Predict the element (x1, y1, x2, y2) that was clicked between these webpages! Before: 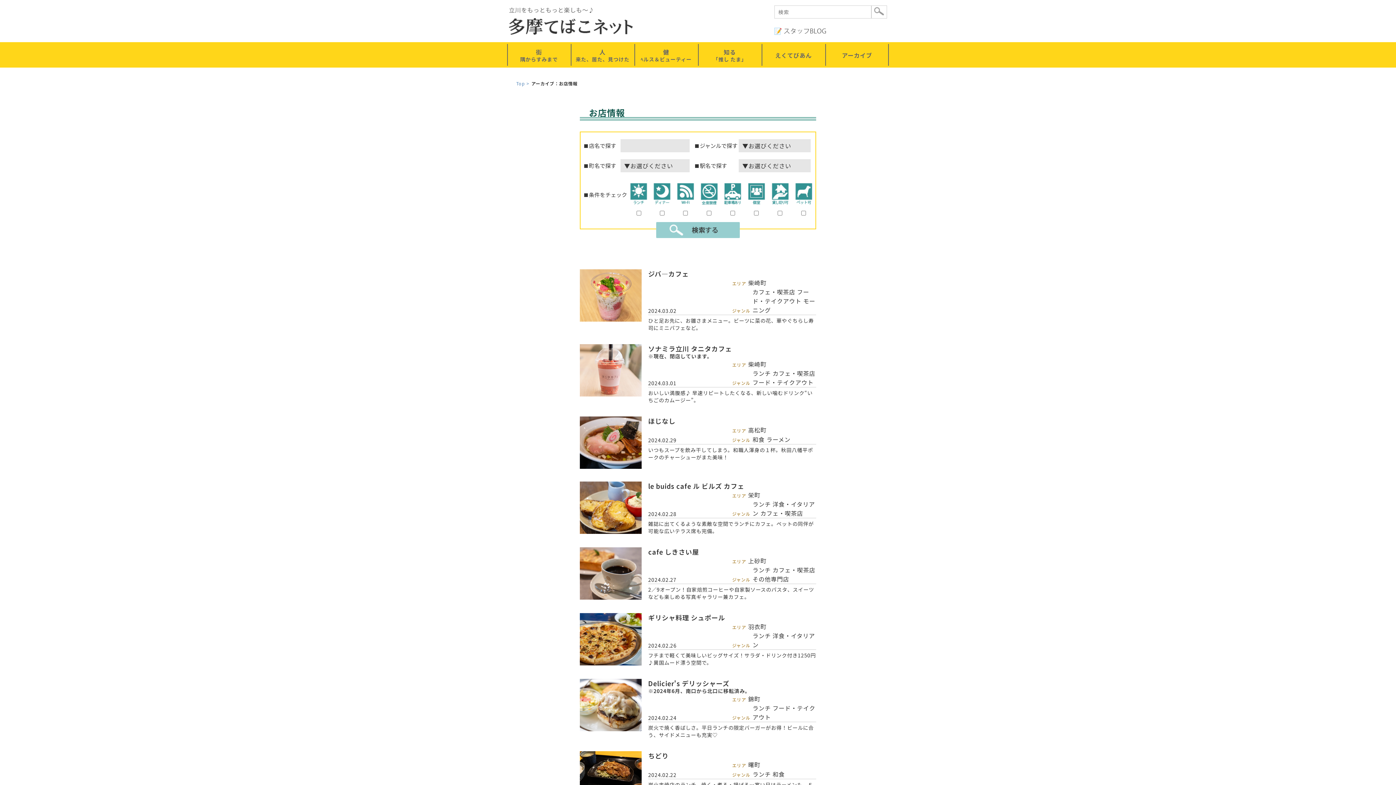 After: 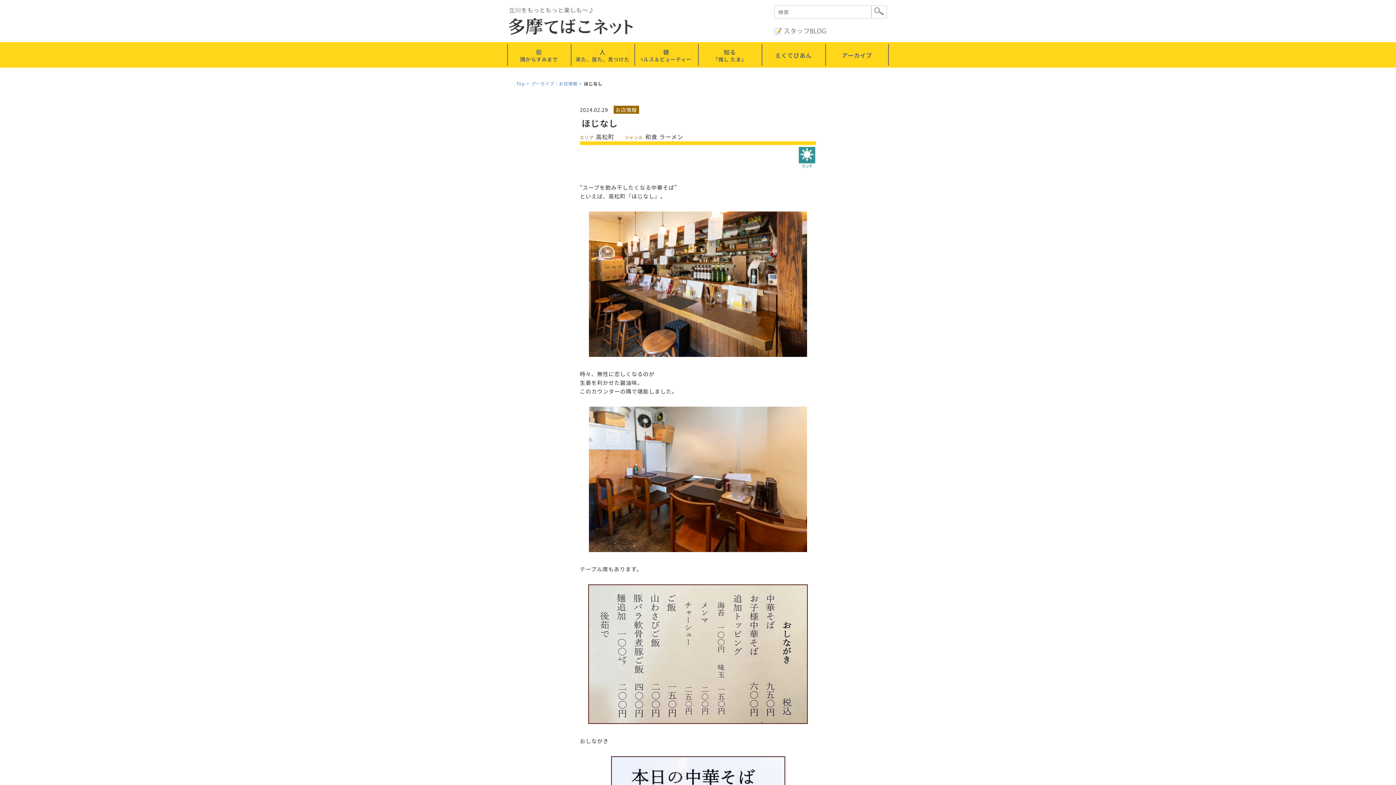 Action: bbox: (580, 416, 816, 469) label: 	
ほじなし
2024.02.29	
エリア	高松町
ジャンル	和食 ラーメン

いつもスープを飲み干してしまう。和職人渾身の１杯。秋田八幡平ポークのチャーシューがまた美味！